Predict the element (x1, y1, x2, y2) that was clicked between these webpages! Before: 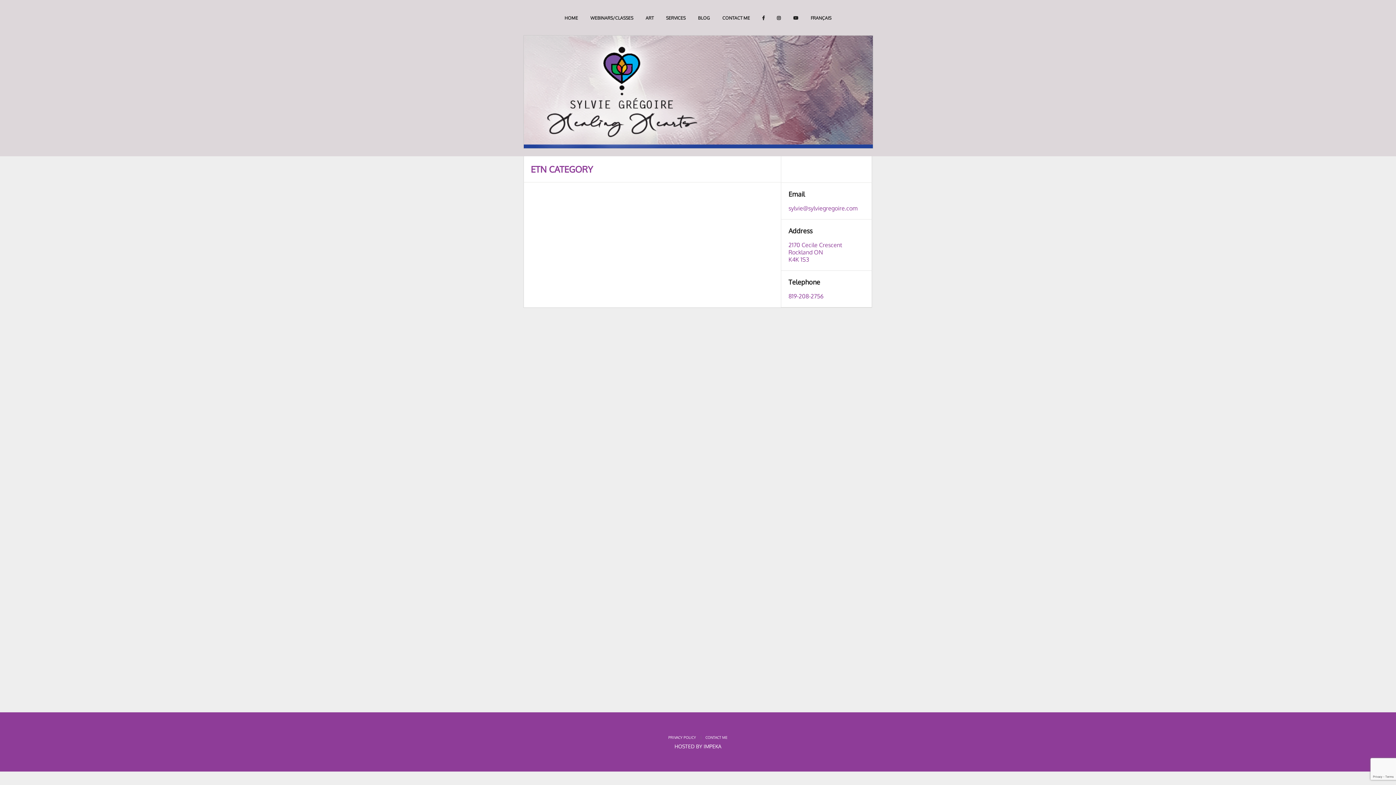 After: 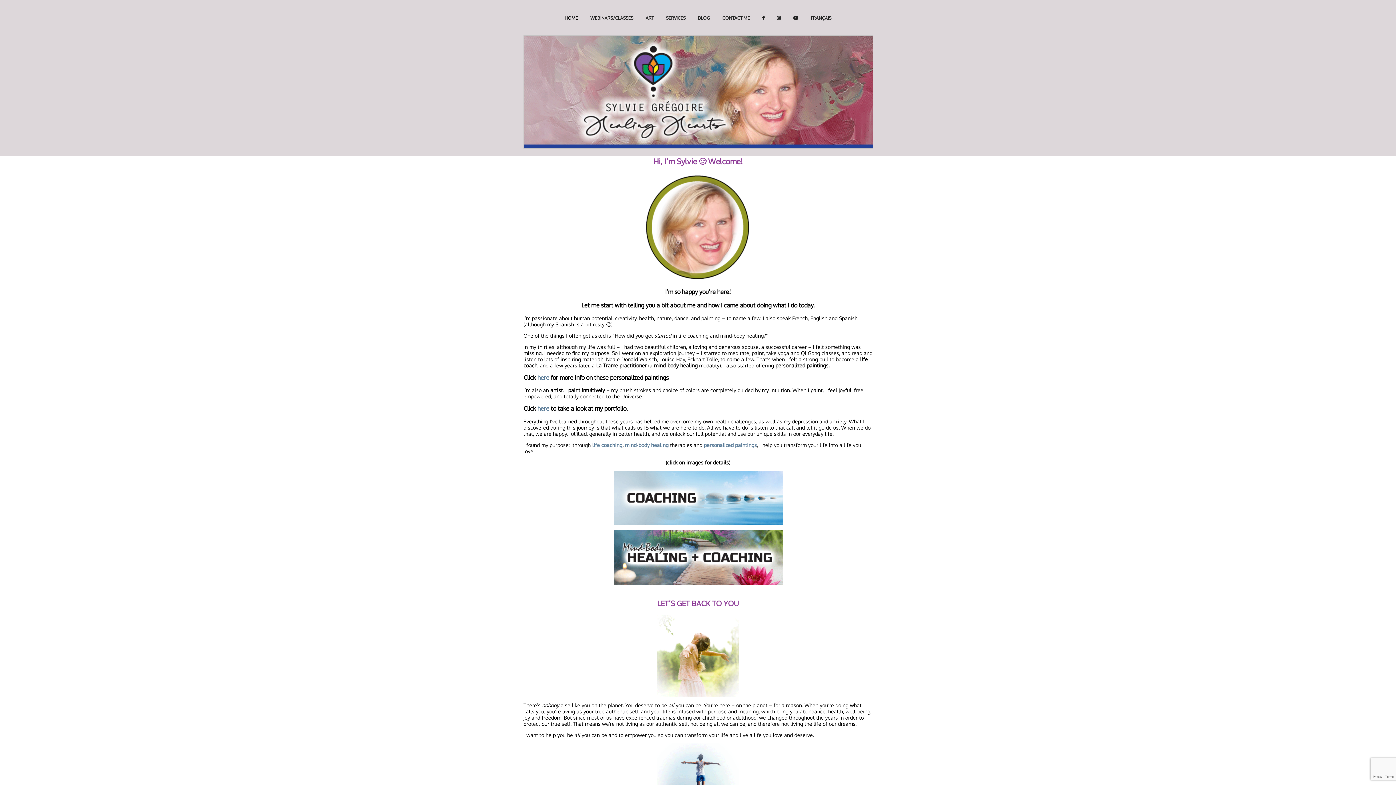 Action: bbox: (564, 0, 578, 37) label: HOME